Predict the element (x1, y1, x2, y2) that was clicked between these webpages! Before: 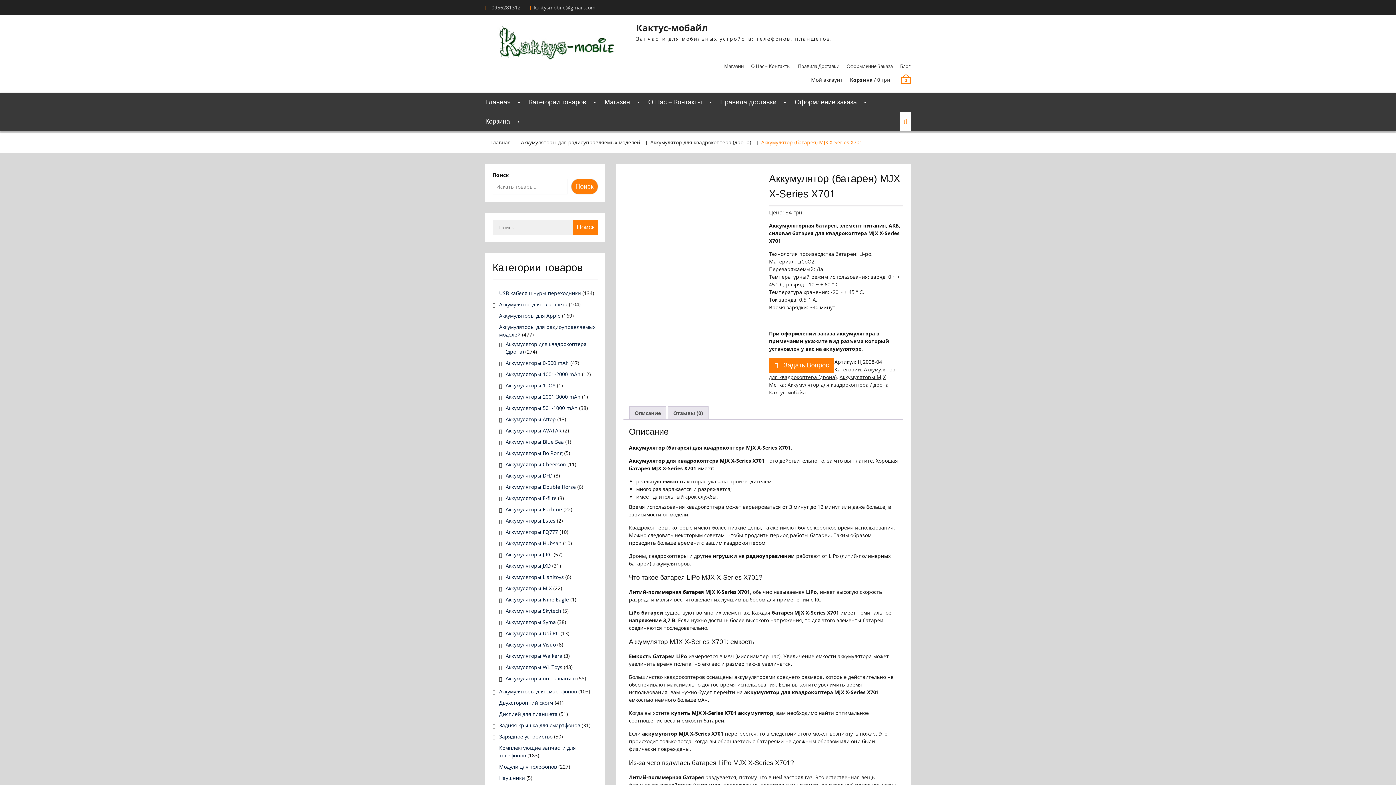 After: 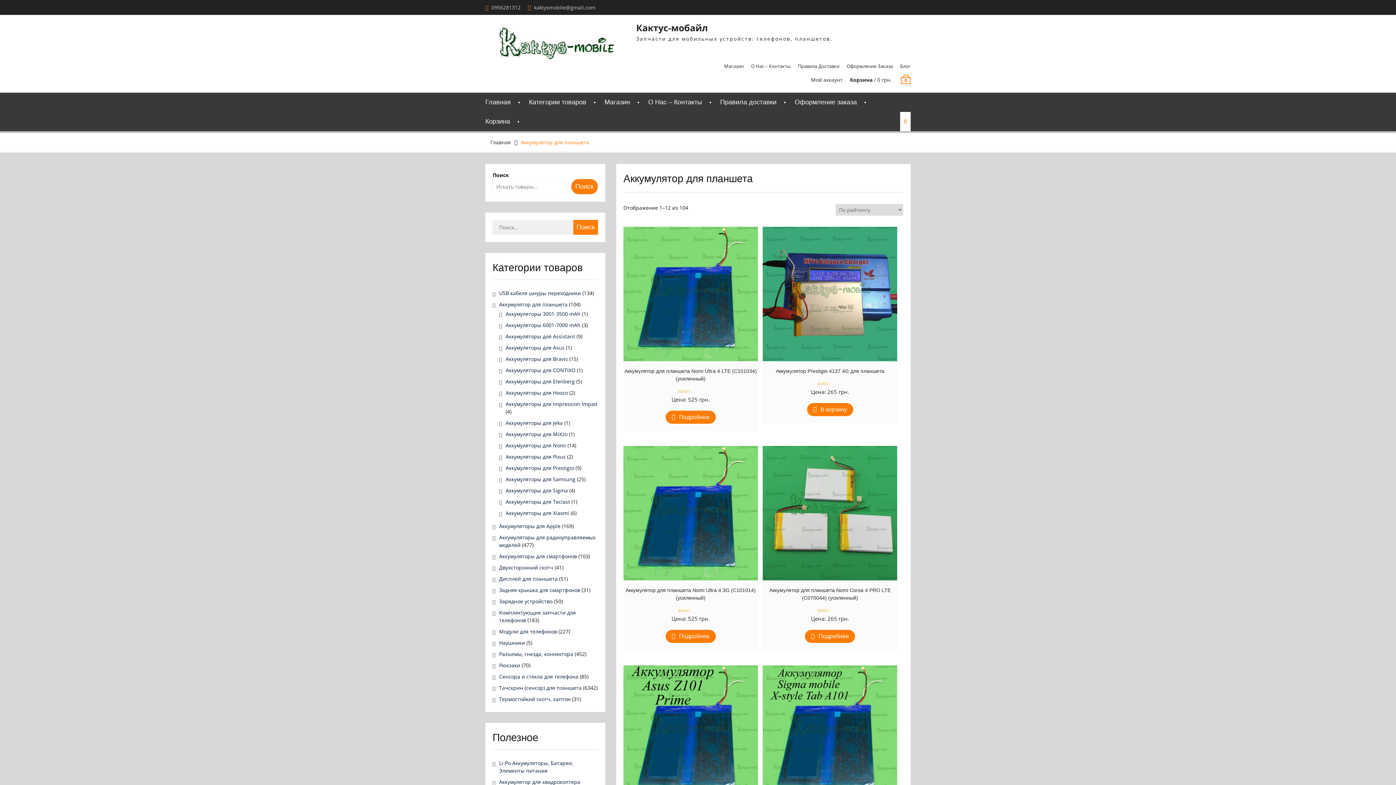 Action: label: Аккумулятор для планшета bbox: (499, 300, 567, 307)